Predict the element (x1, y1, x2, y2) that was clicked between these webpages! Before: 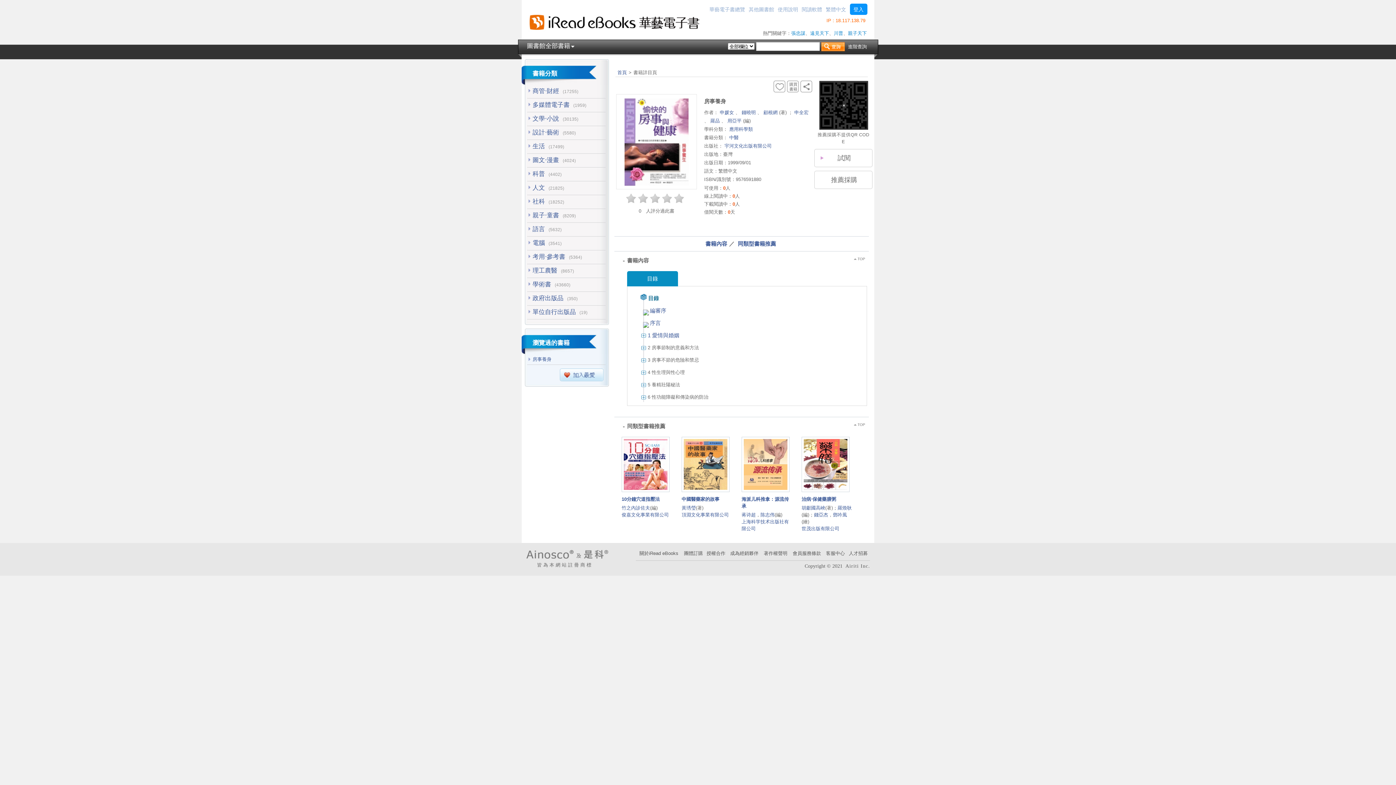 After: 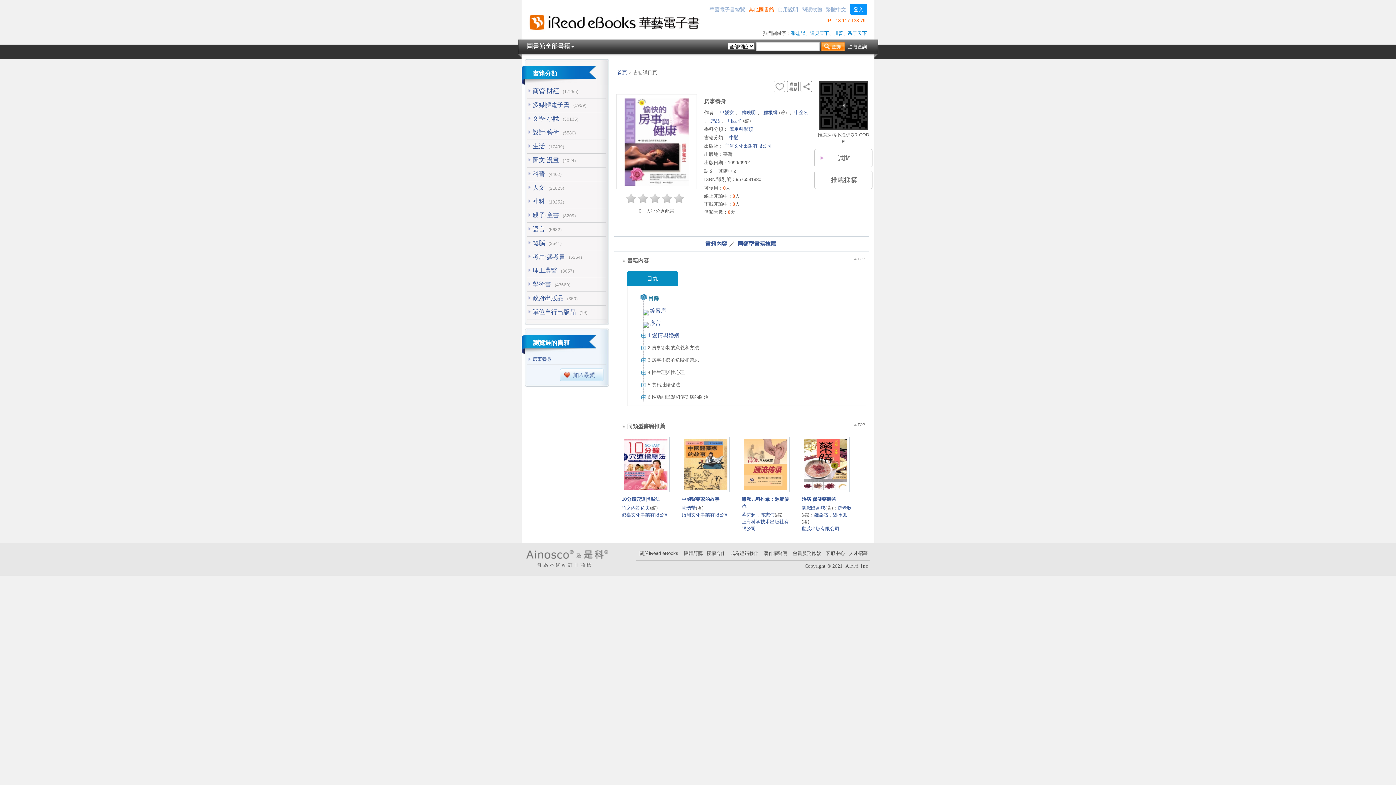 Action: label: 其他圖書館 bbox: (748, 3, 774, 15)